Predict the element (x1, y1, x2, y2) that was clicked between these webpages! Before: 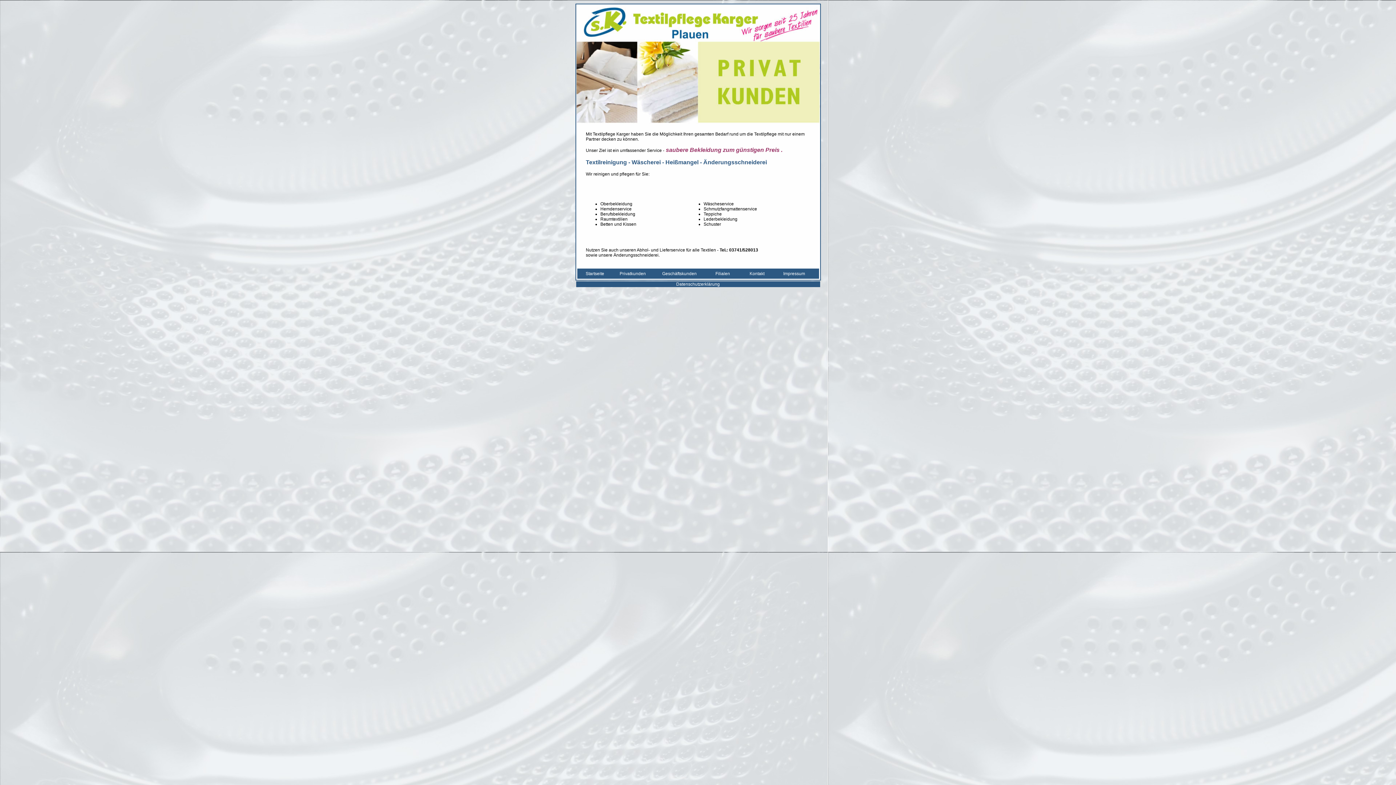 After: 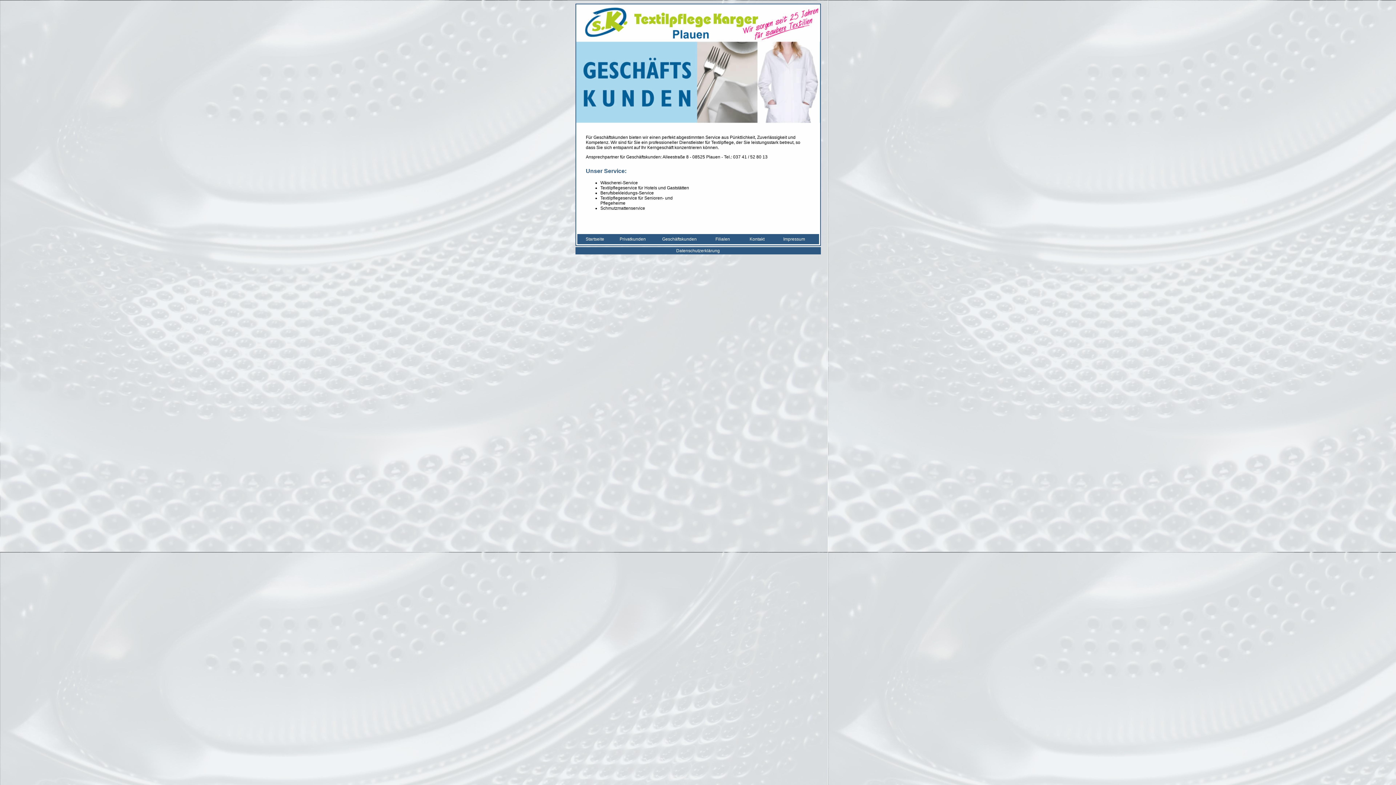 Action: label: Geschäftskunden bbox: (662, 271, 696, 276)